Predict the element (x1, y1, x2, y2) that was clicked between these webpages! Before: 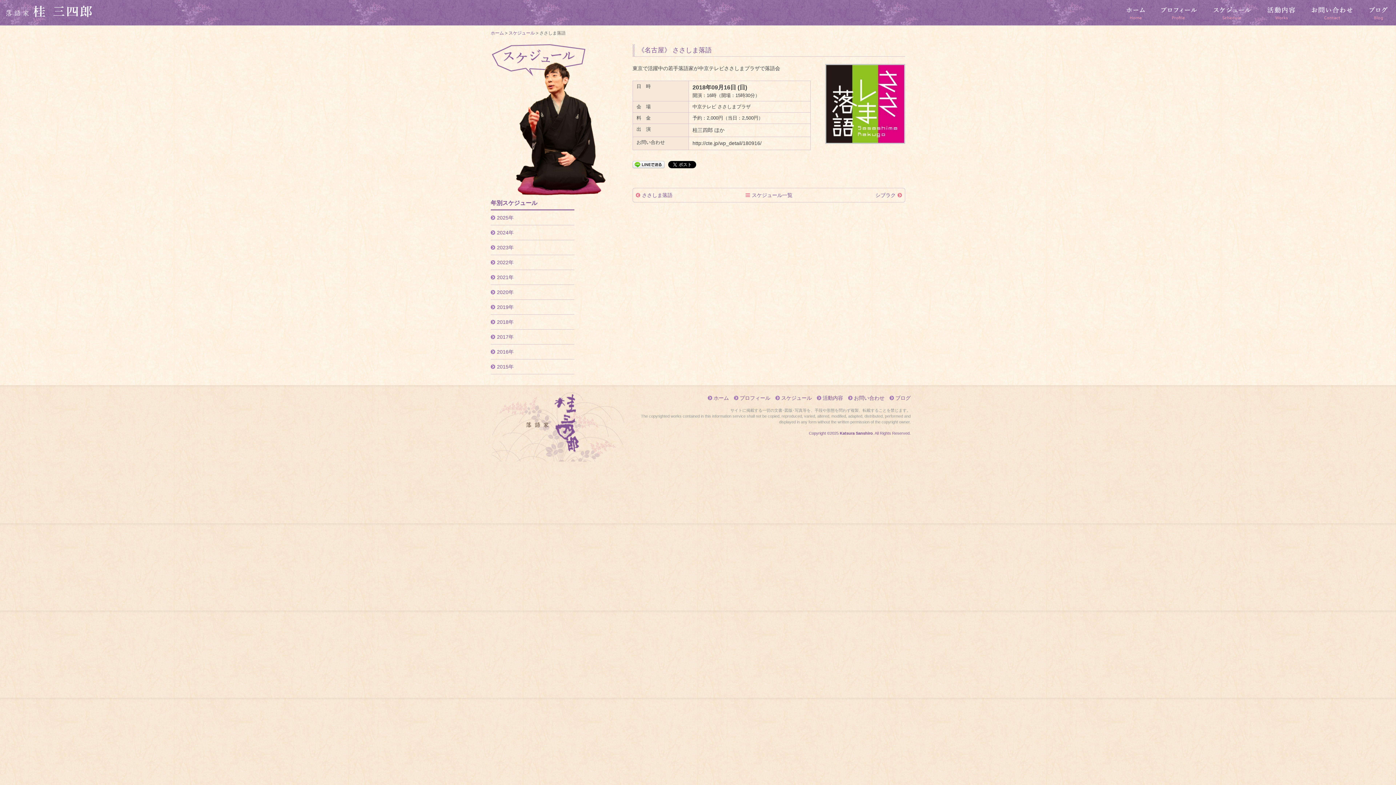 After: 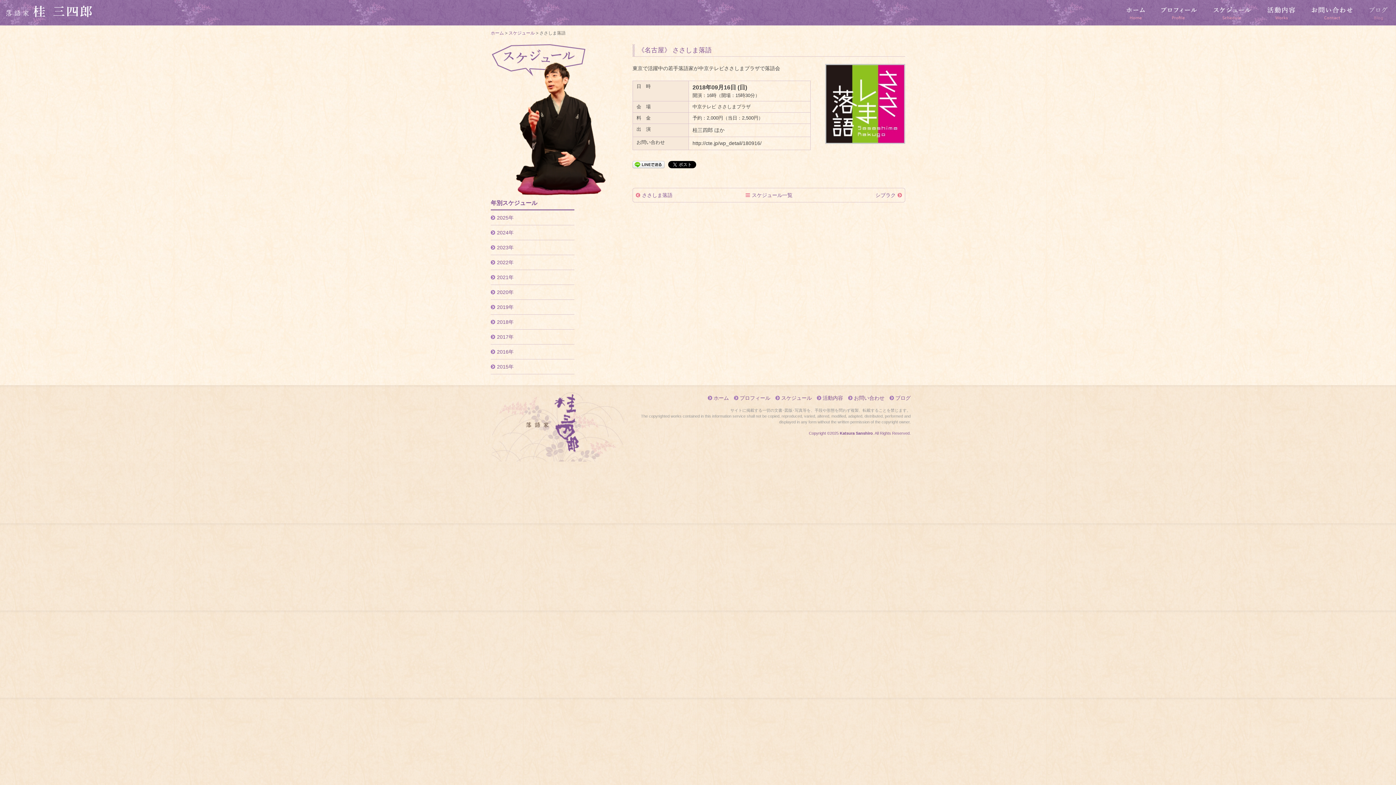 Action: label: ブログ bbox: (1368, 0, 1389, 25)